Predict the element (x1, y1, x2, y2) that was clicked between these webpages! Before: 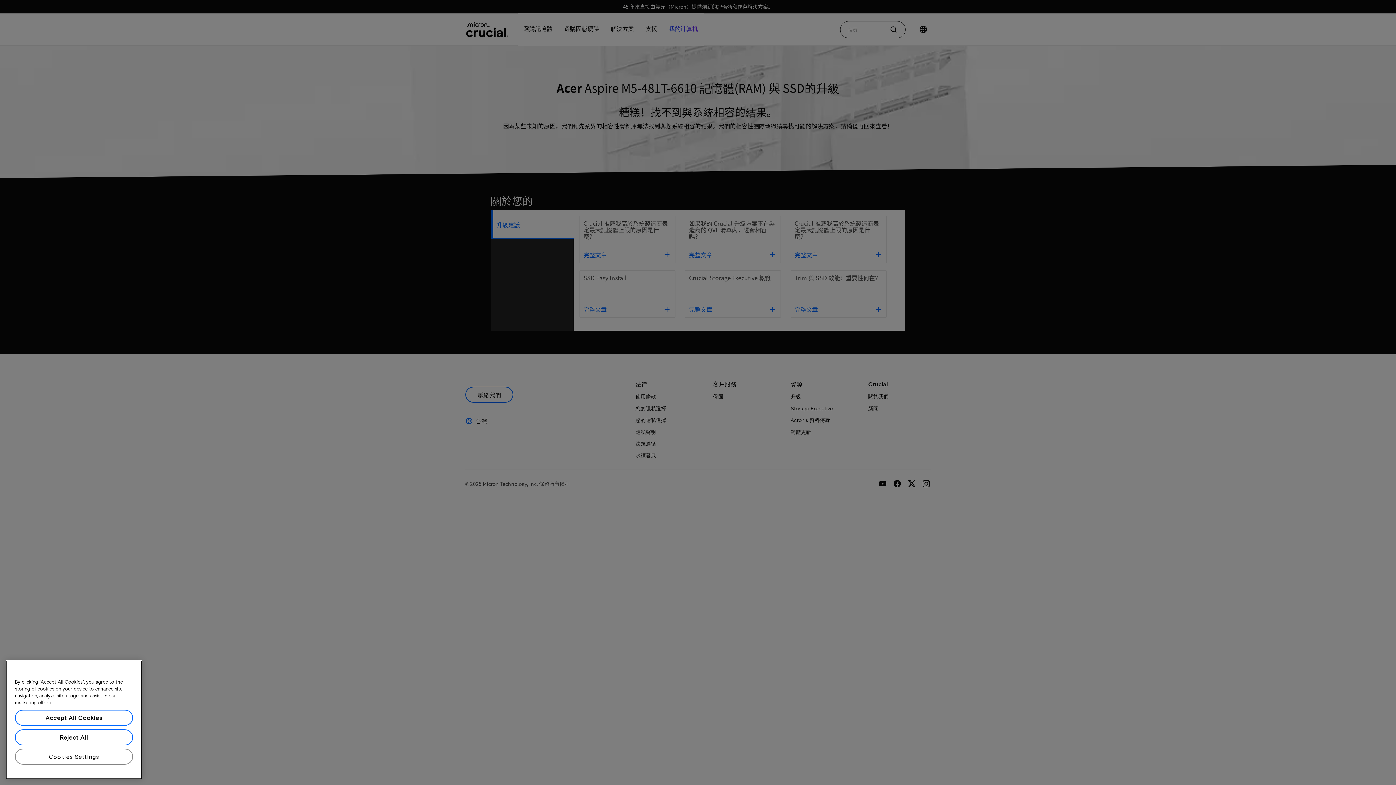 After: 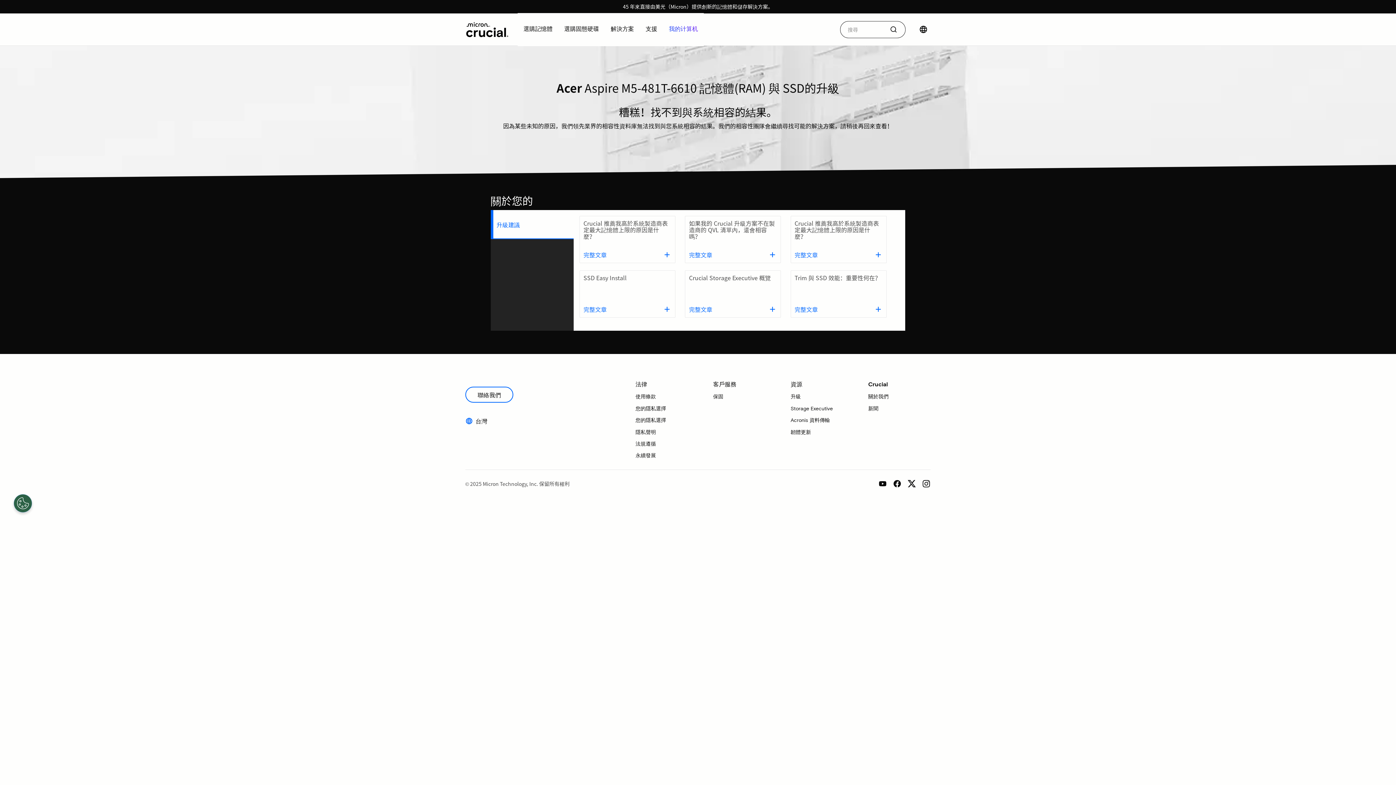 Action: bbox: (14, 734, 133, 750) label: Reject All